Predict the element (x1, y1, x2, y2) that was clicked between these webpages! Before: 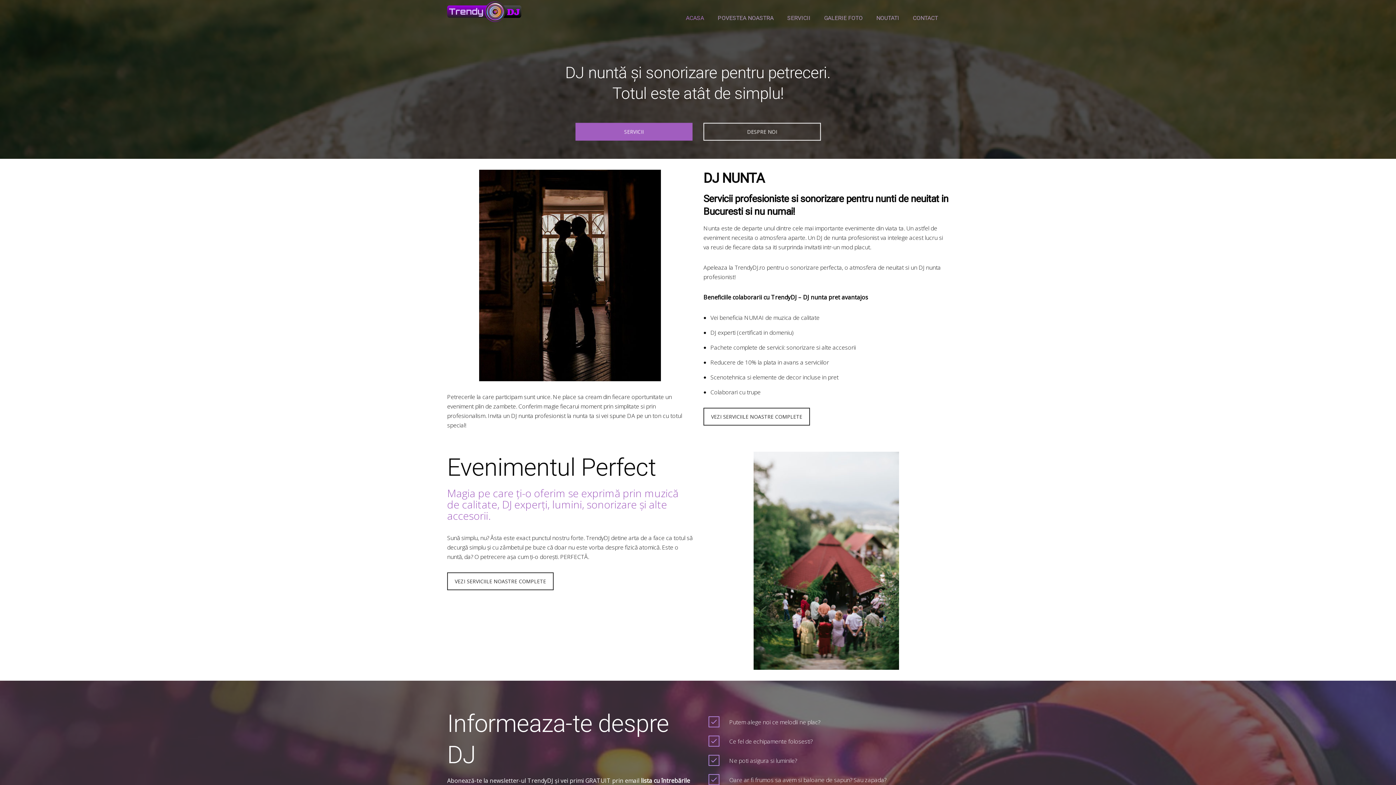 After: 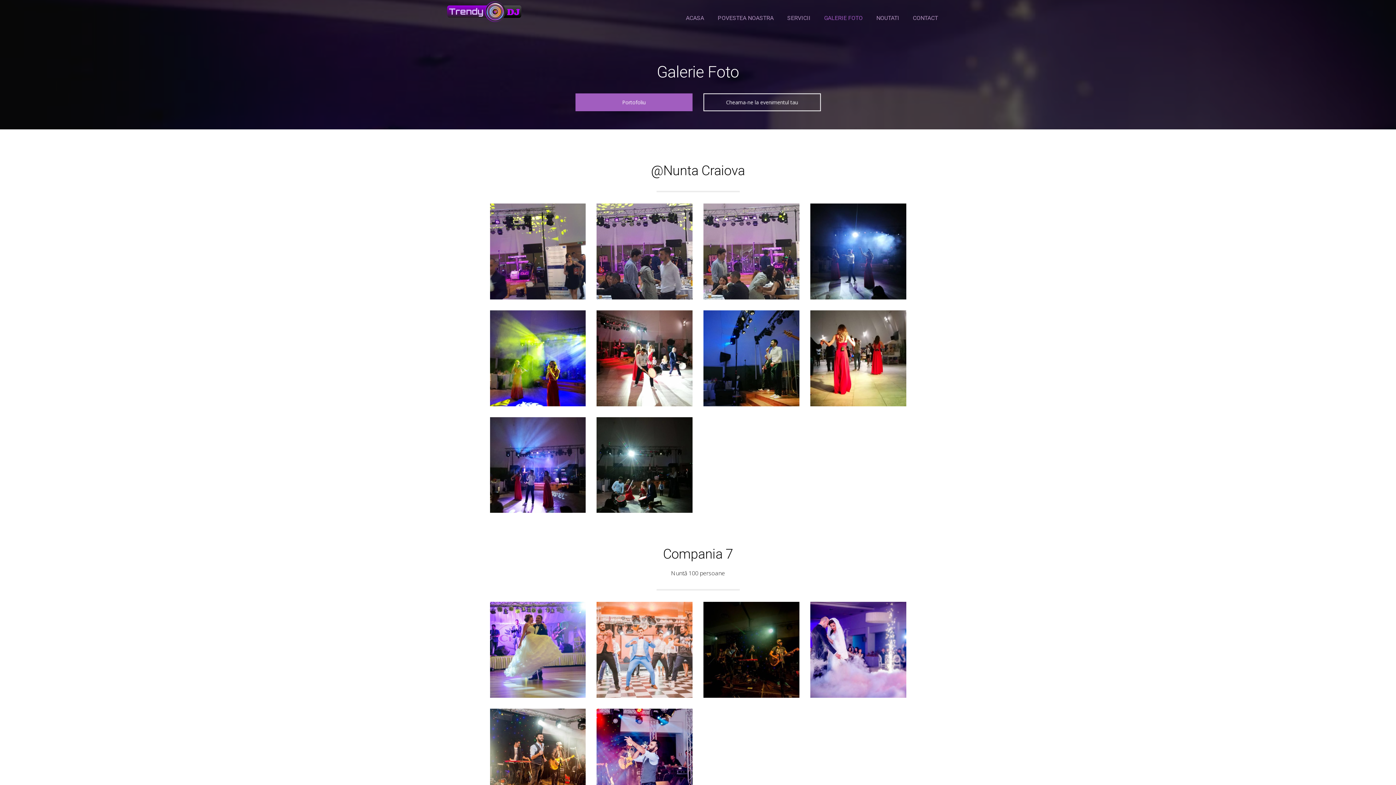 Action: label: GALERIE FOTO bbox: (818, 9, 868, 26)